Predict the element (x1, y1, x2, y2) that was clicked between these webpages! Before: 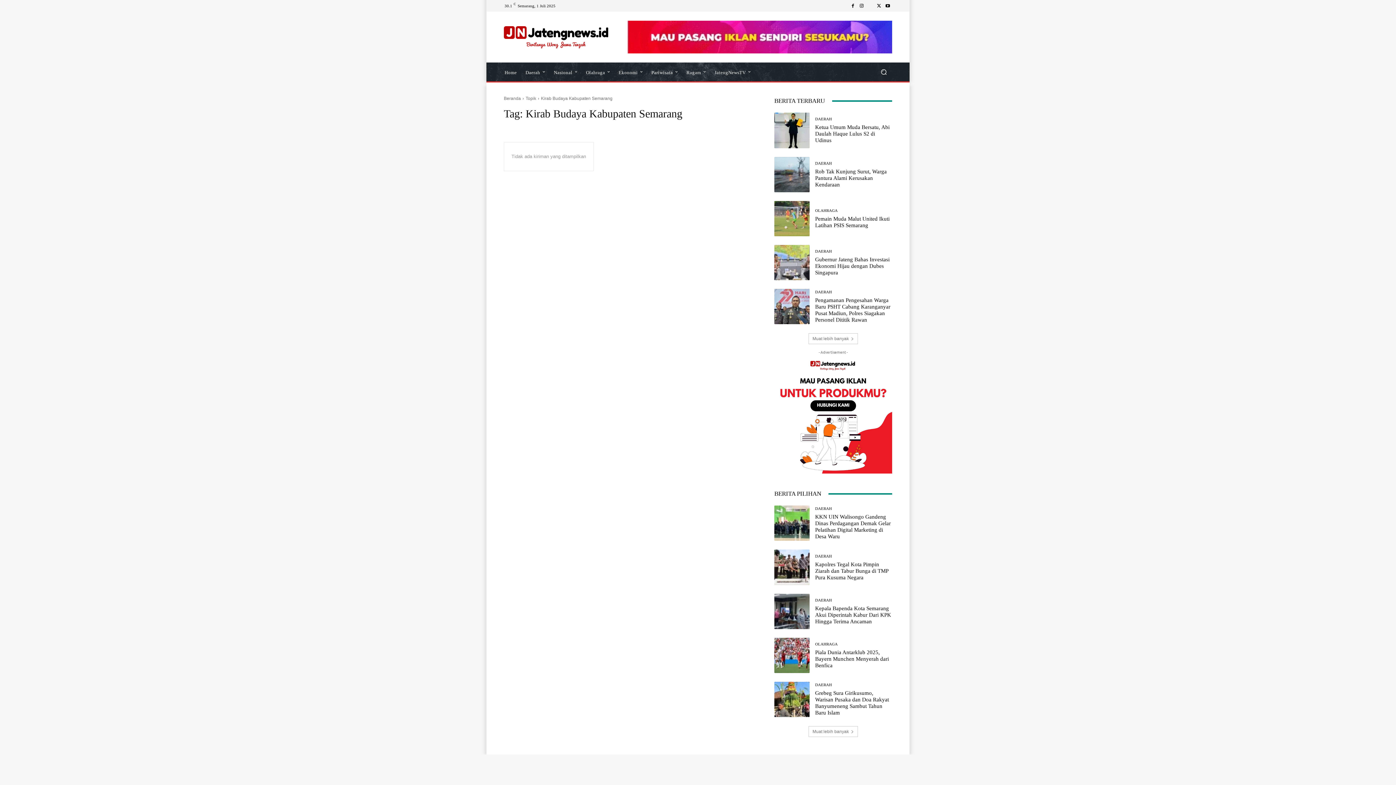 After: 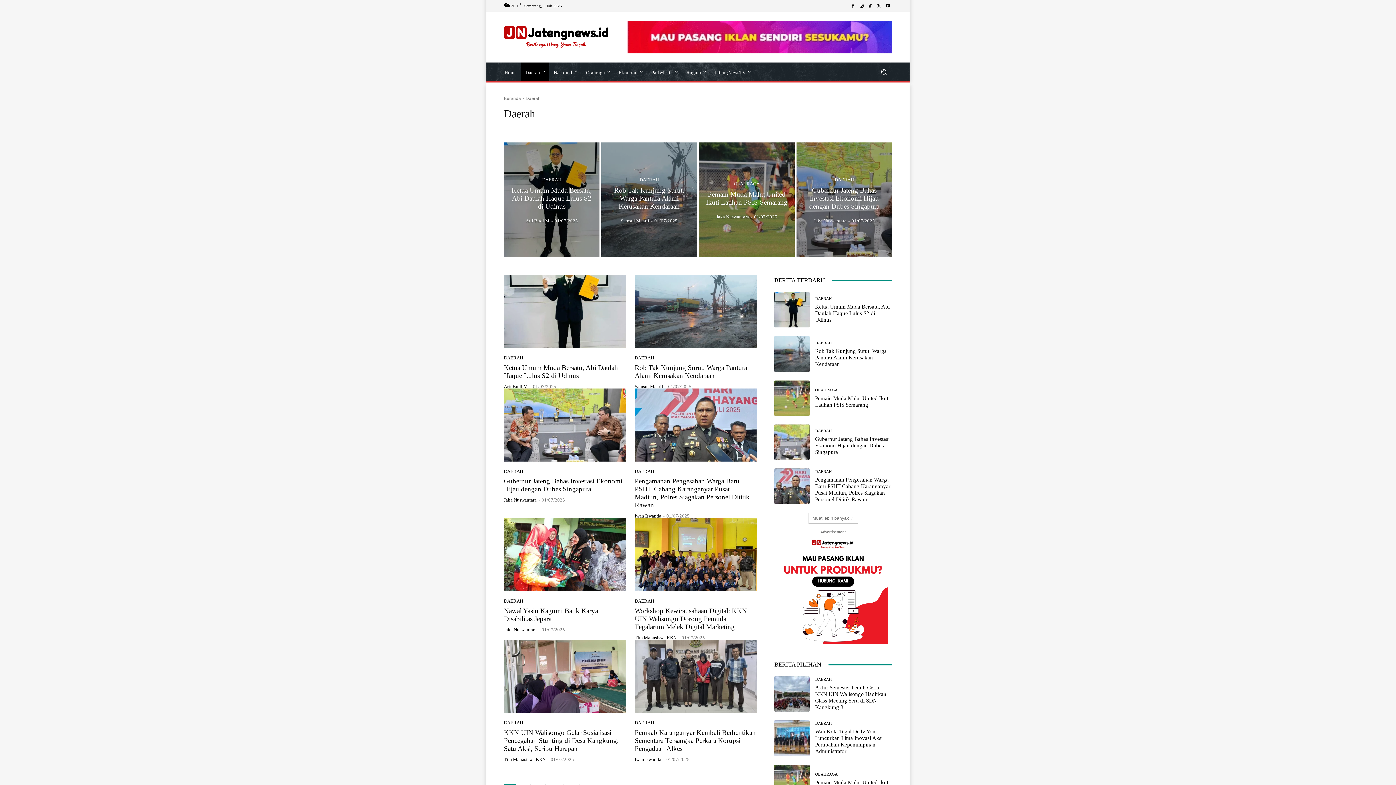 Action: bbox: (815, 598, 832, 602) label: DAERAH